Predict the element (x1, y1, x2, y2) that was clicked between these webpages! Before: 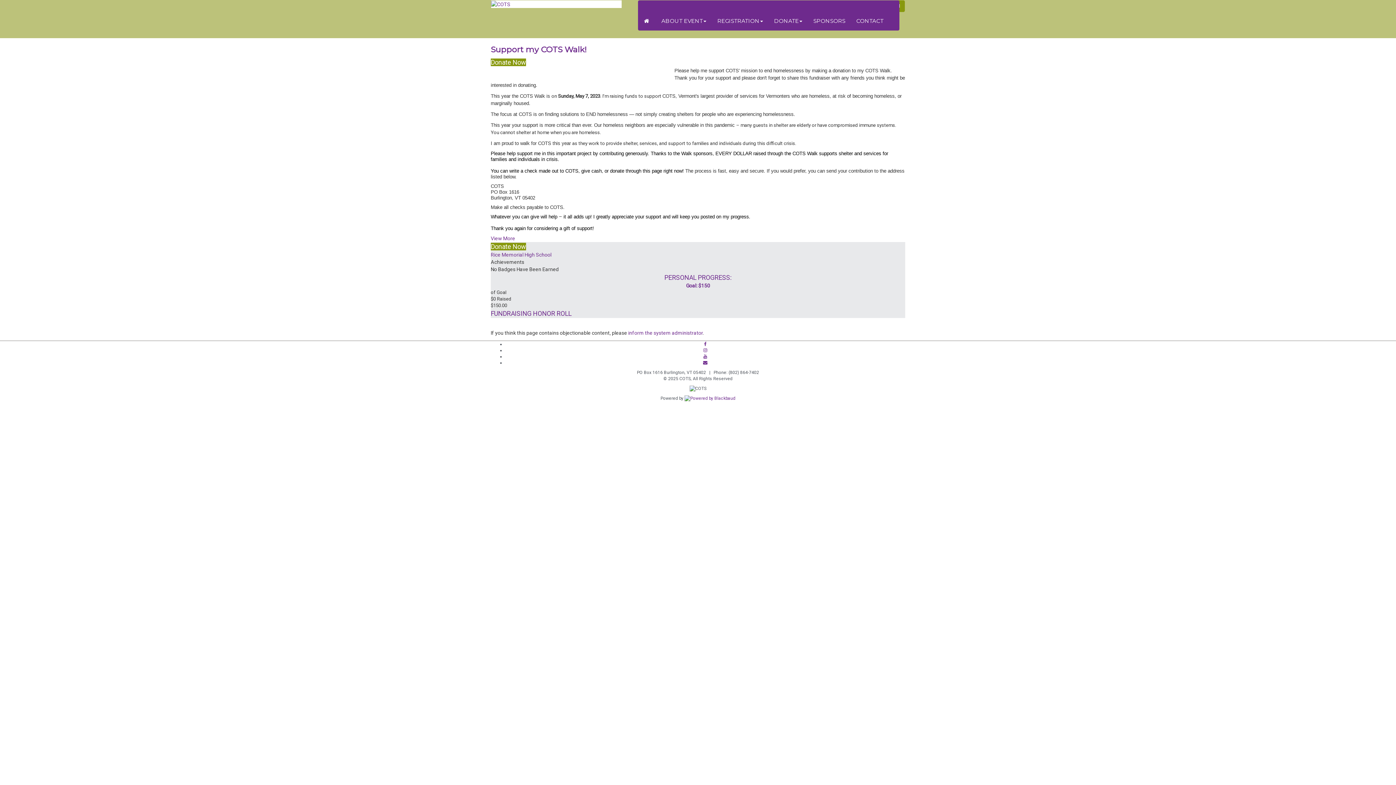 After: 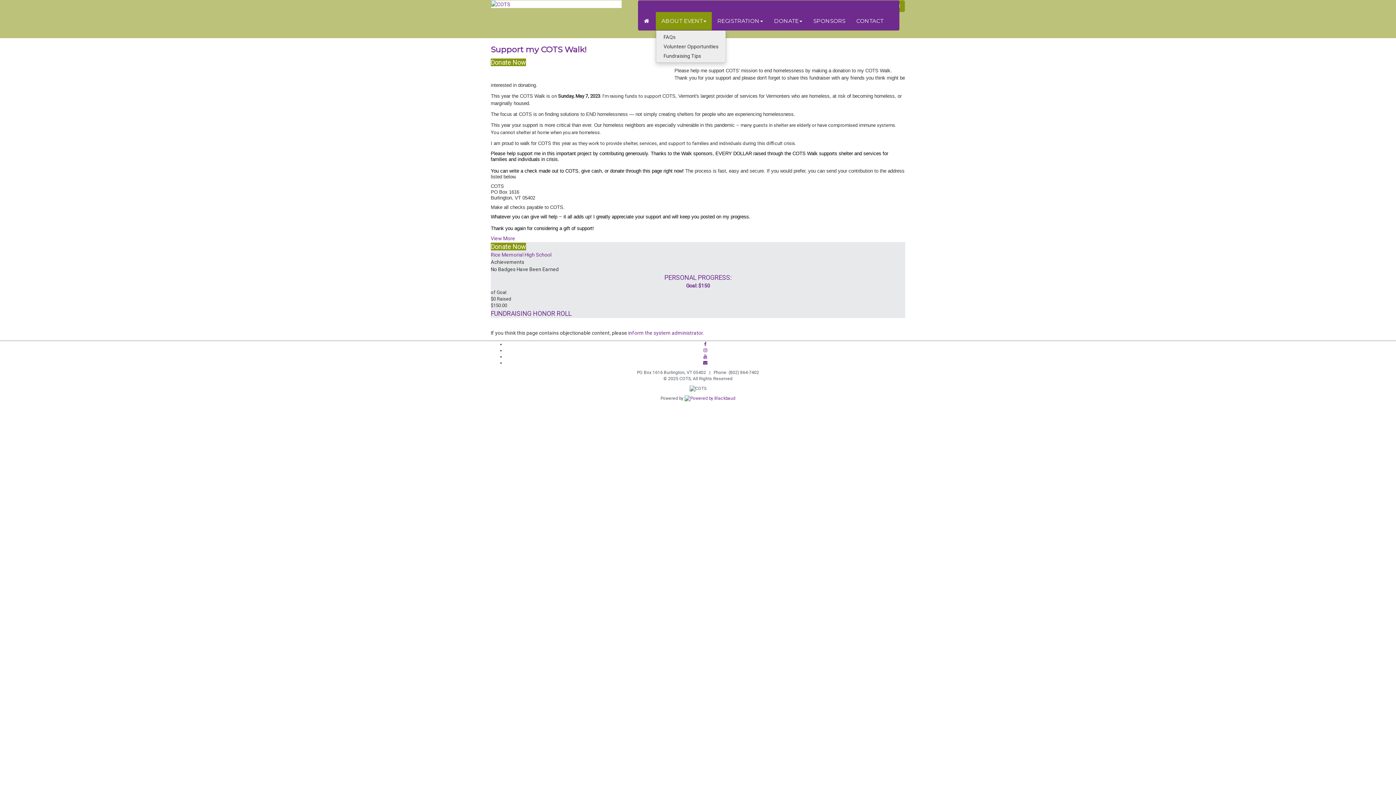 Action: bbox: (656, 12, 712, 30) label: ABOUT EVENT